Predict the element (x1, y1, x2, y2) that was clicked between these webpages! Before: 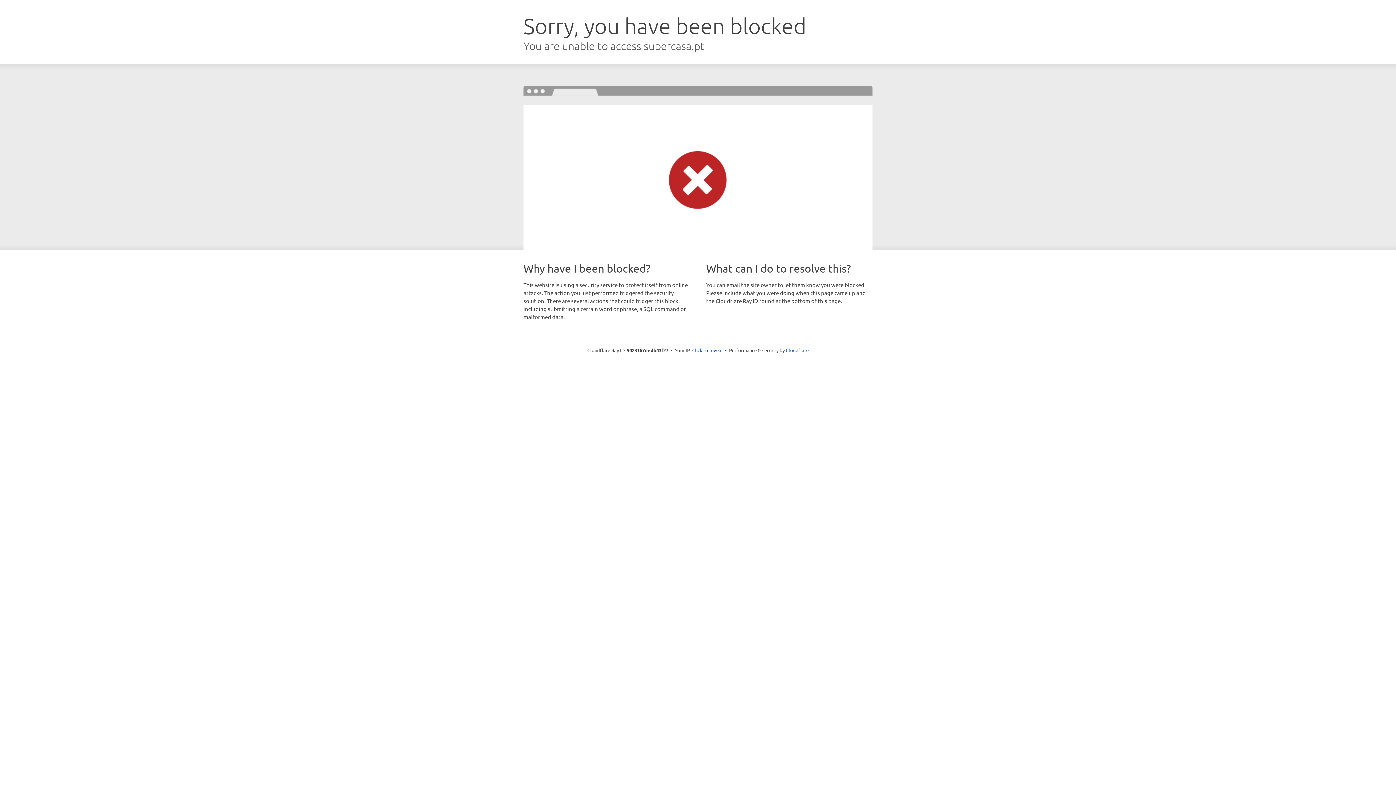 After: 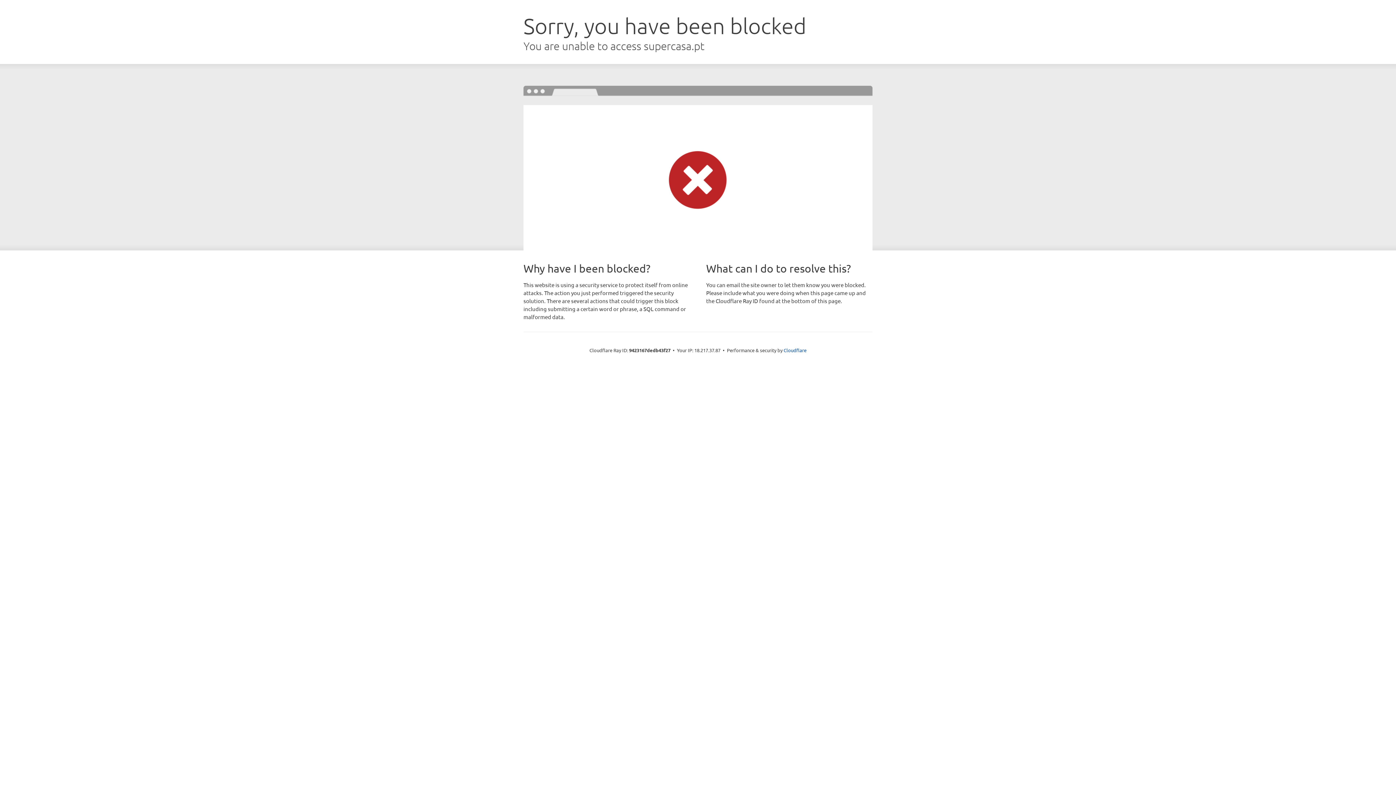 Action: label: Click to reveal bbox: (692, 346, 722, 353)